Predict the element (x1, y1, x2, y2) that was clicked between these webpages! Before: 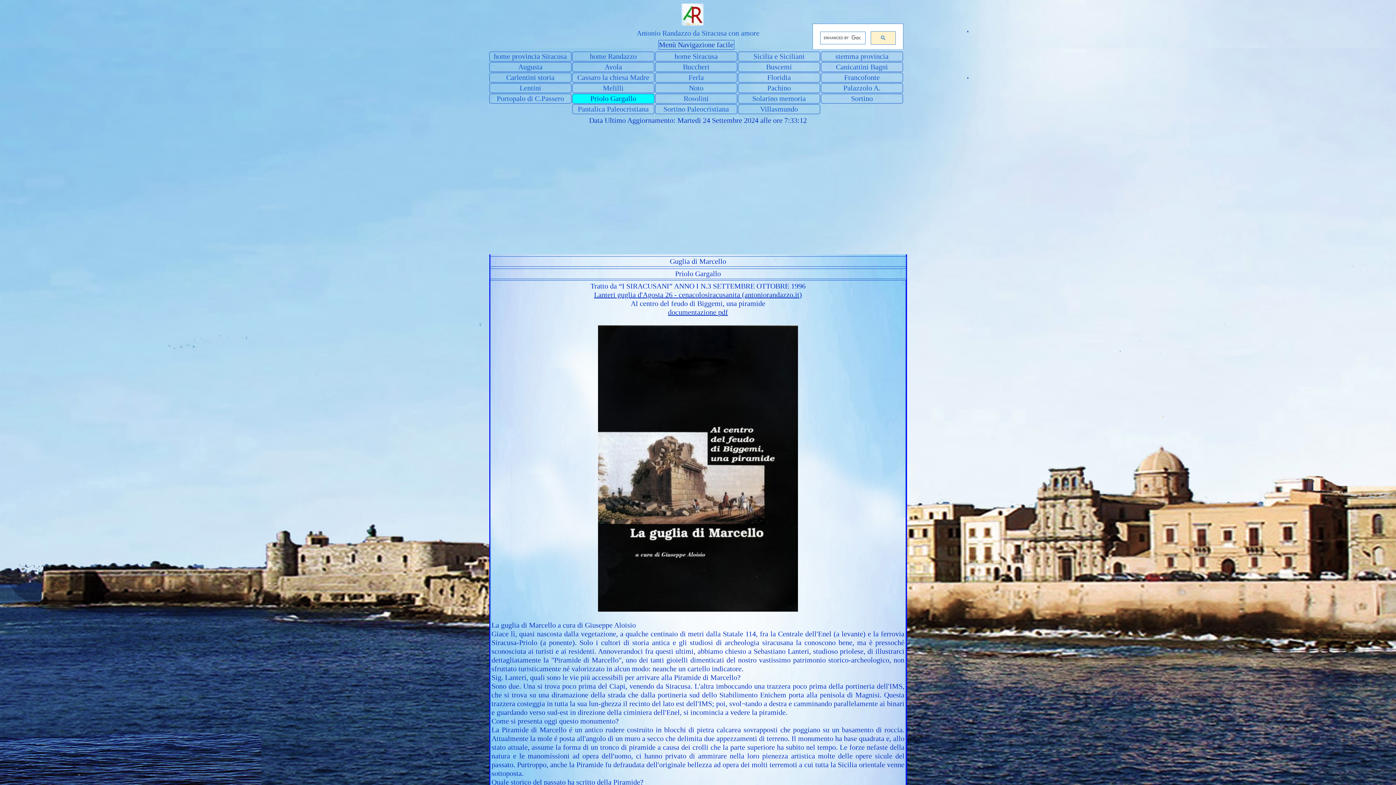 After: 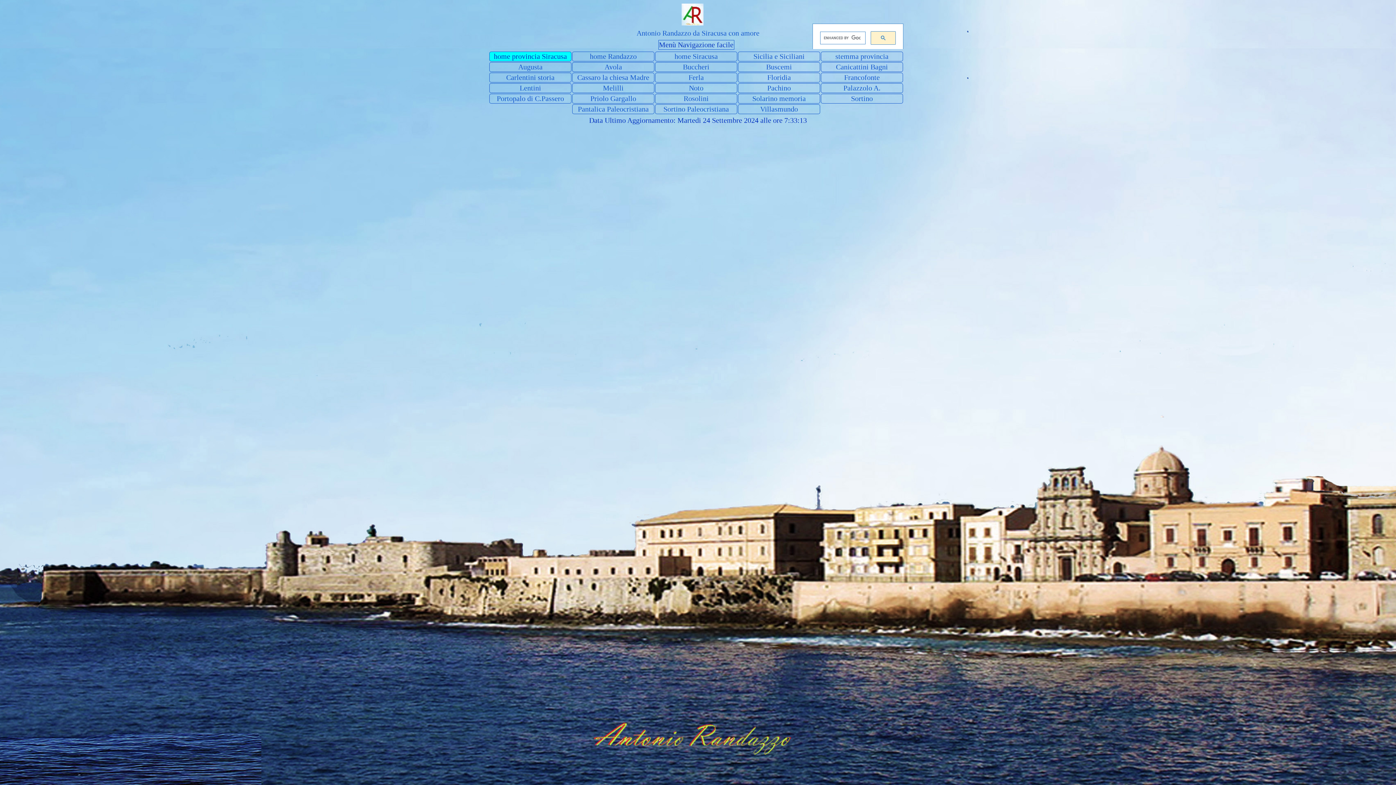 Action: label: home provincia Siracusa bbox: (490, 52, 570, 61)